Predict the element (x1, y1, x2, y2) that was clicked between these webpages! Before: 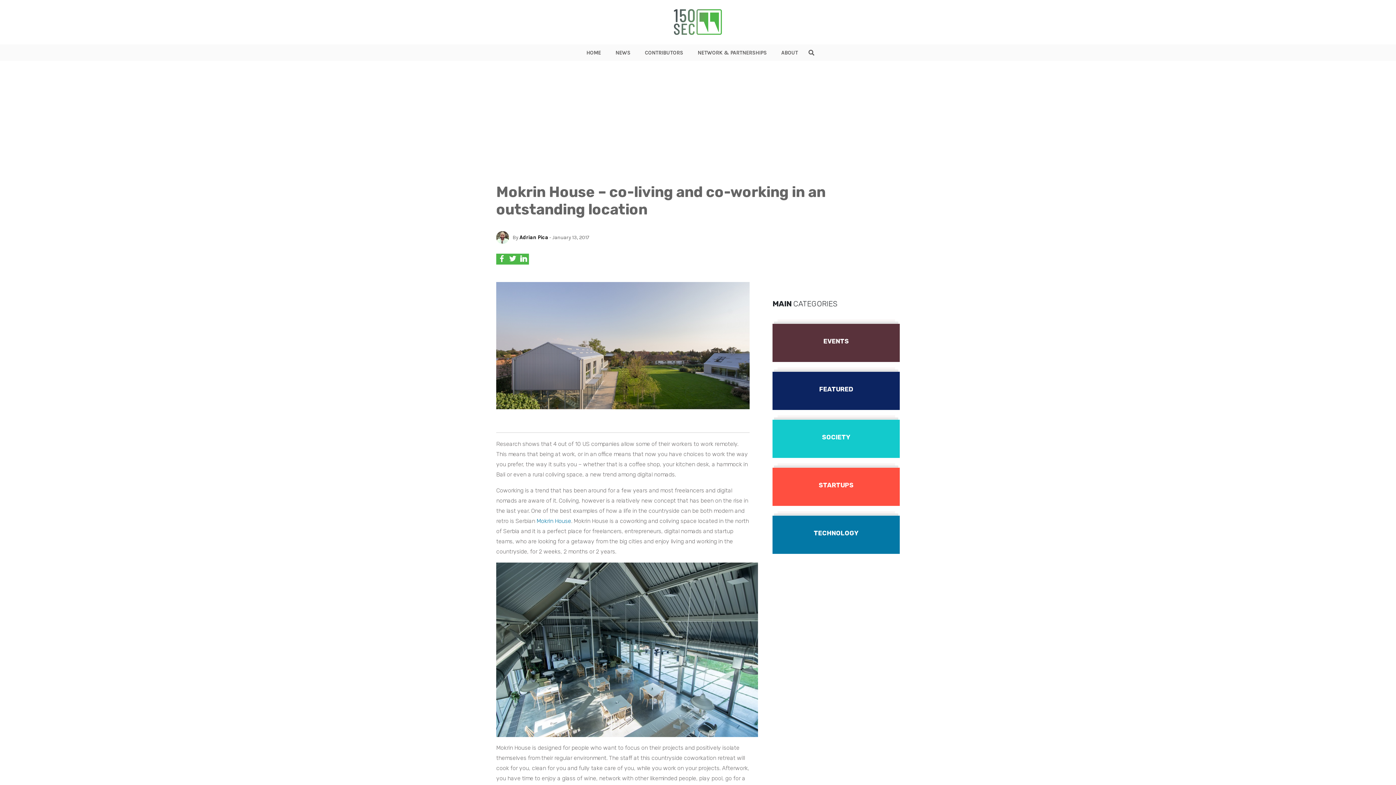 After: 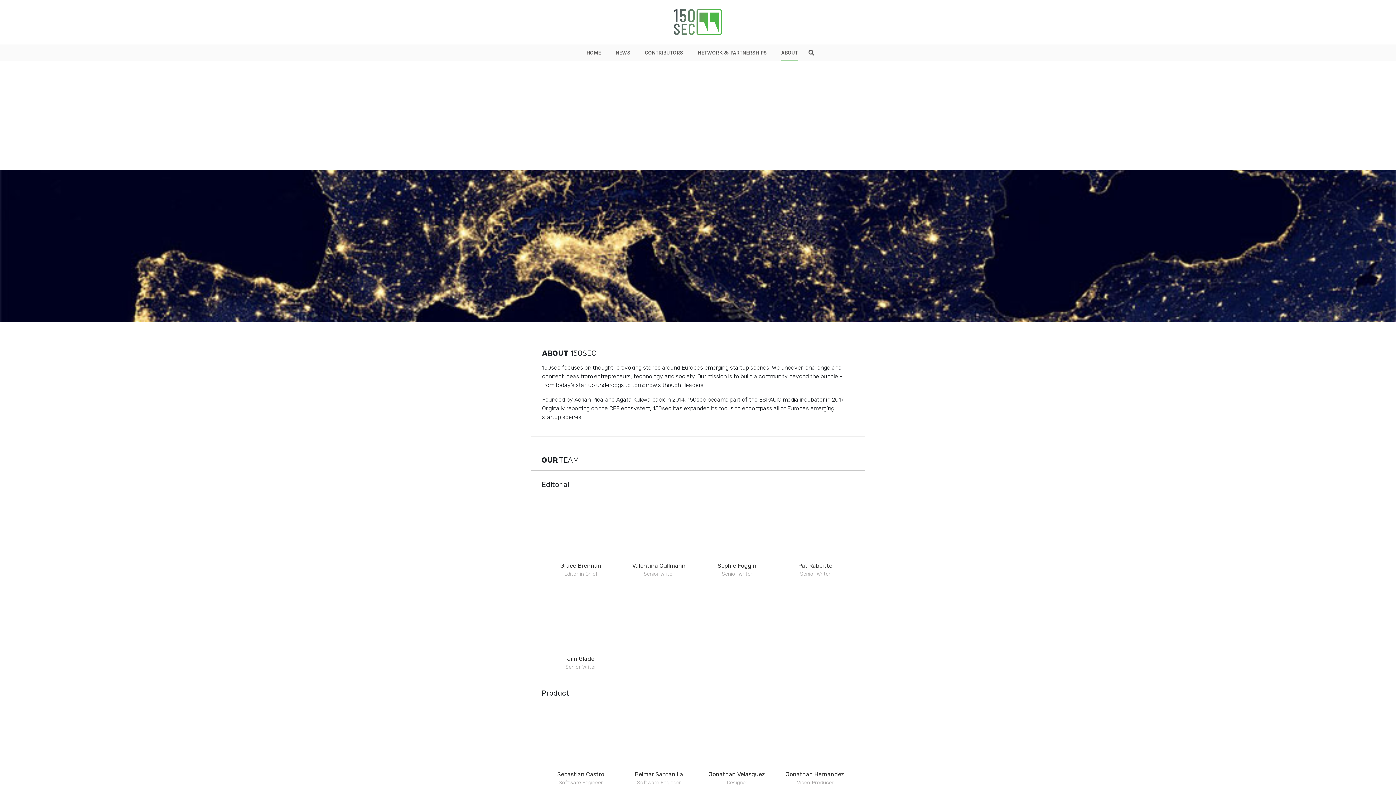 Action: bbox: (781, 49, 798, 55) label: ABOUT